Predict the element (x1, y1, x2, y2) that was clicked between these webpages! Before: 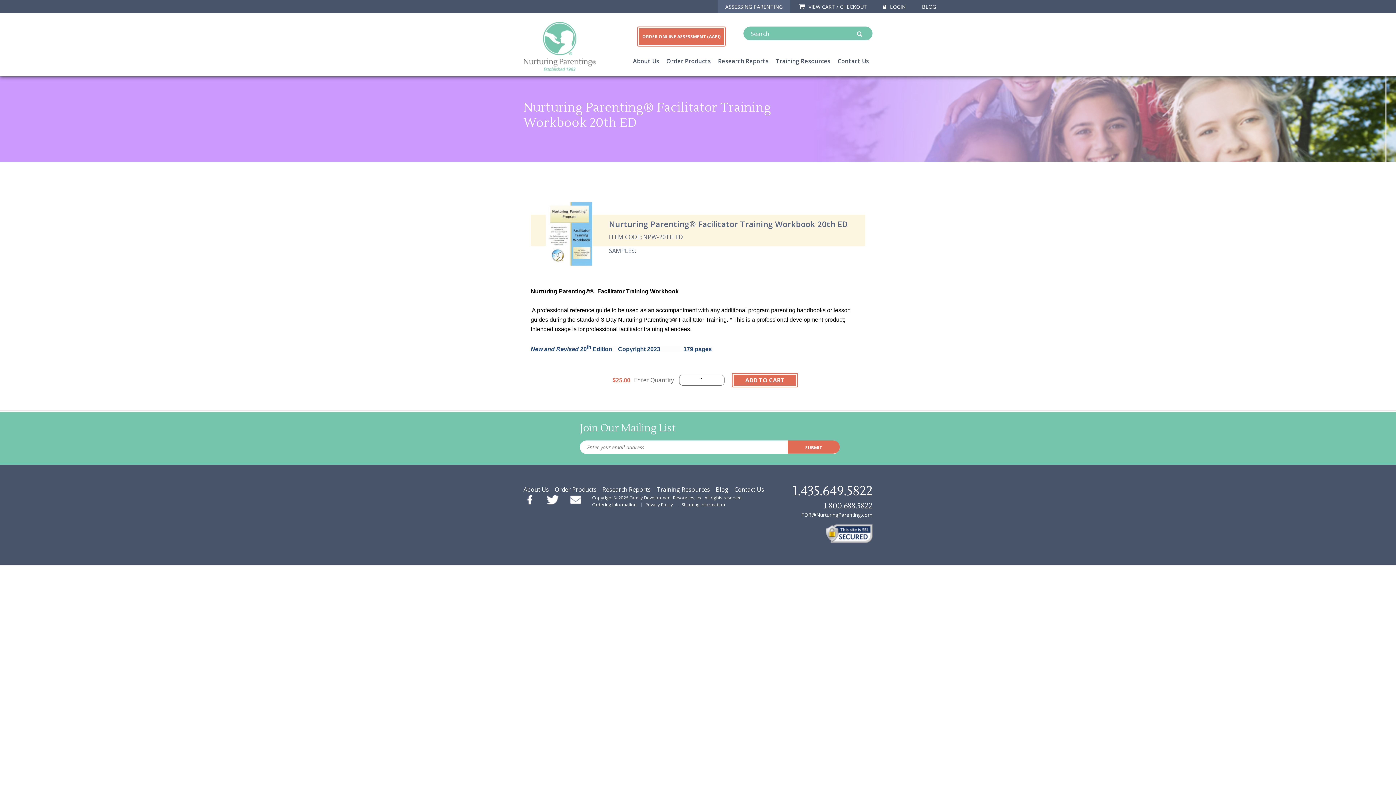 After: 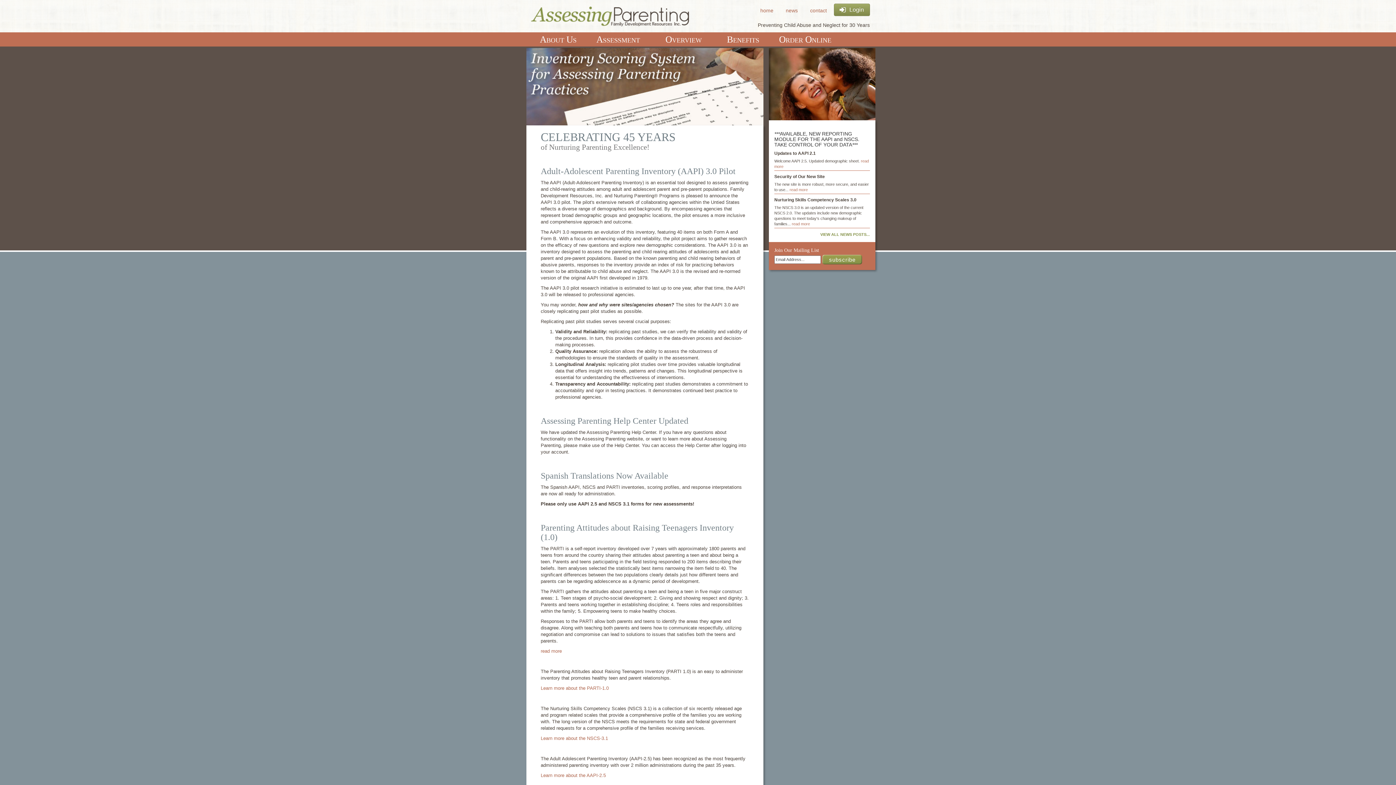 Action: bbox: (718, 3, 790, 10) label: ASSESSING PARENTING